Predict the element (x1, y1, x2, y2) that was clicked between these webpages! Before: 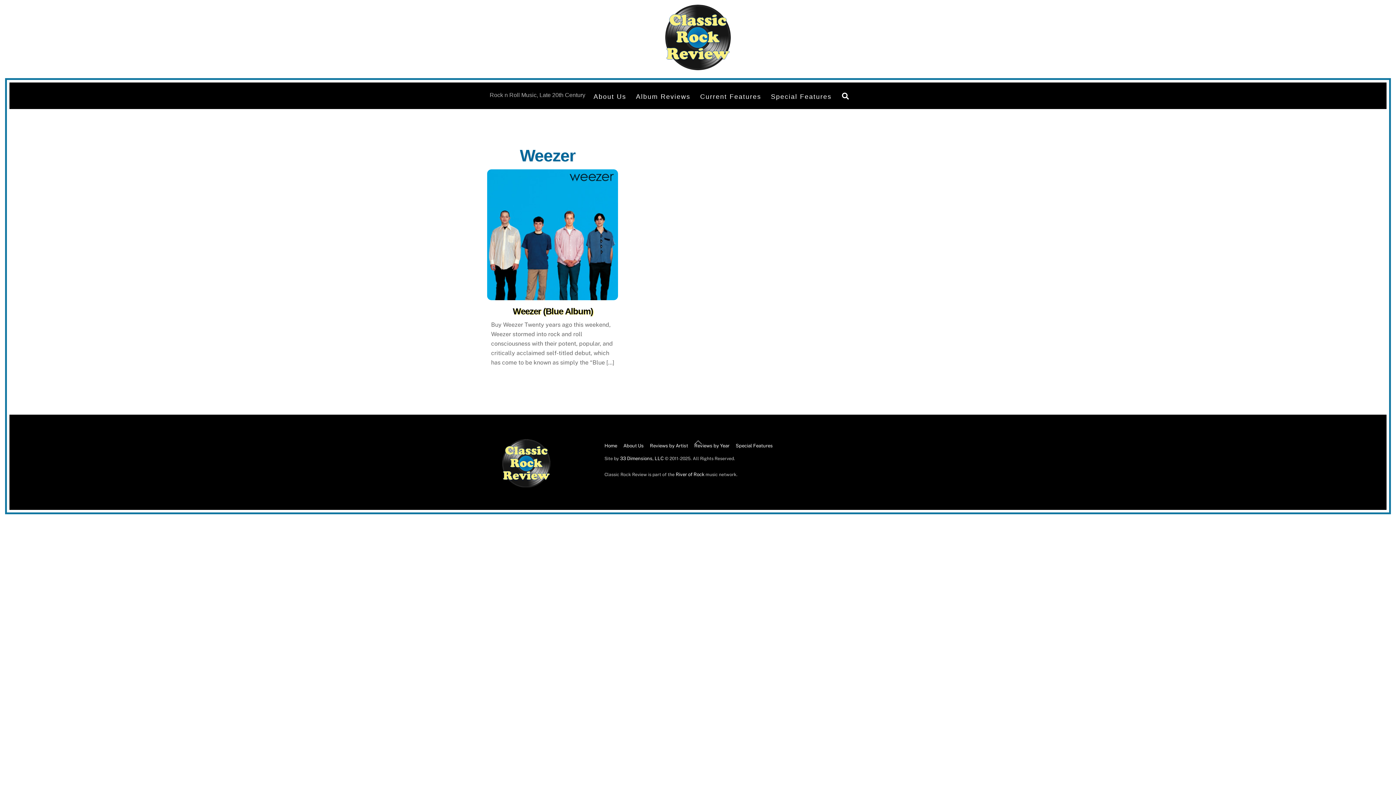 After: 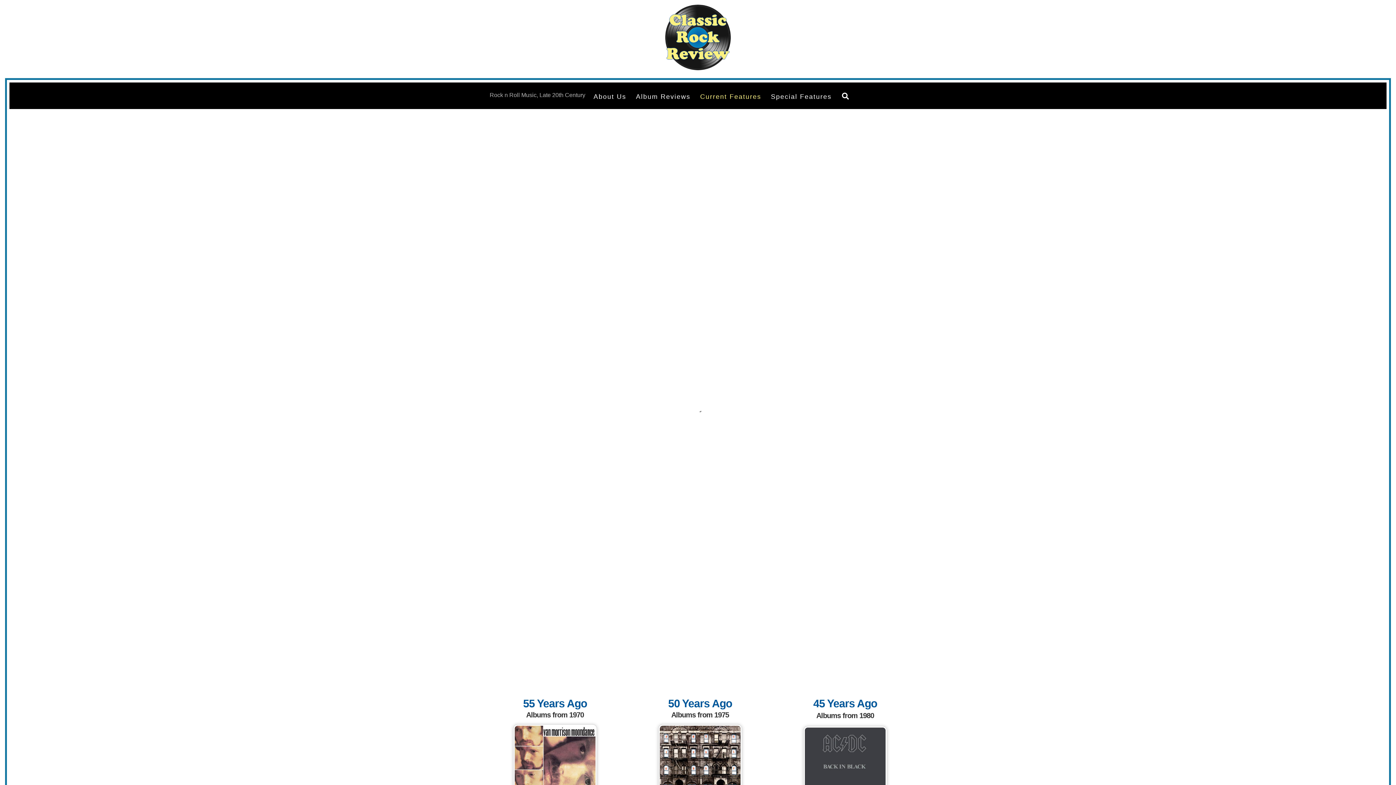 Action: bbox: (502, 483, 550, 489)